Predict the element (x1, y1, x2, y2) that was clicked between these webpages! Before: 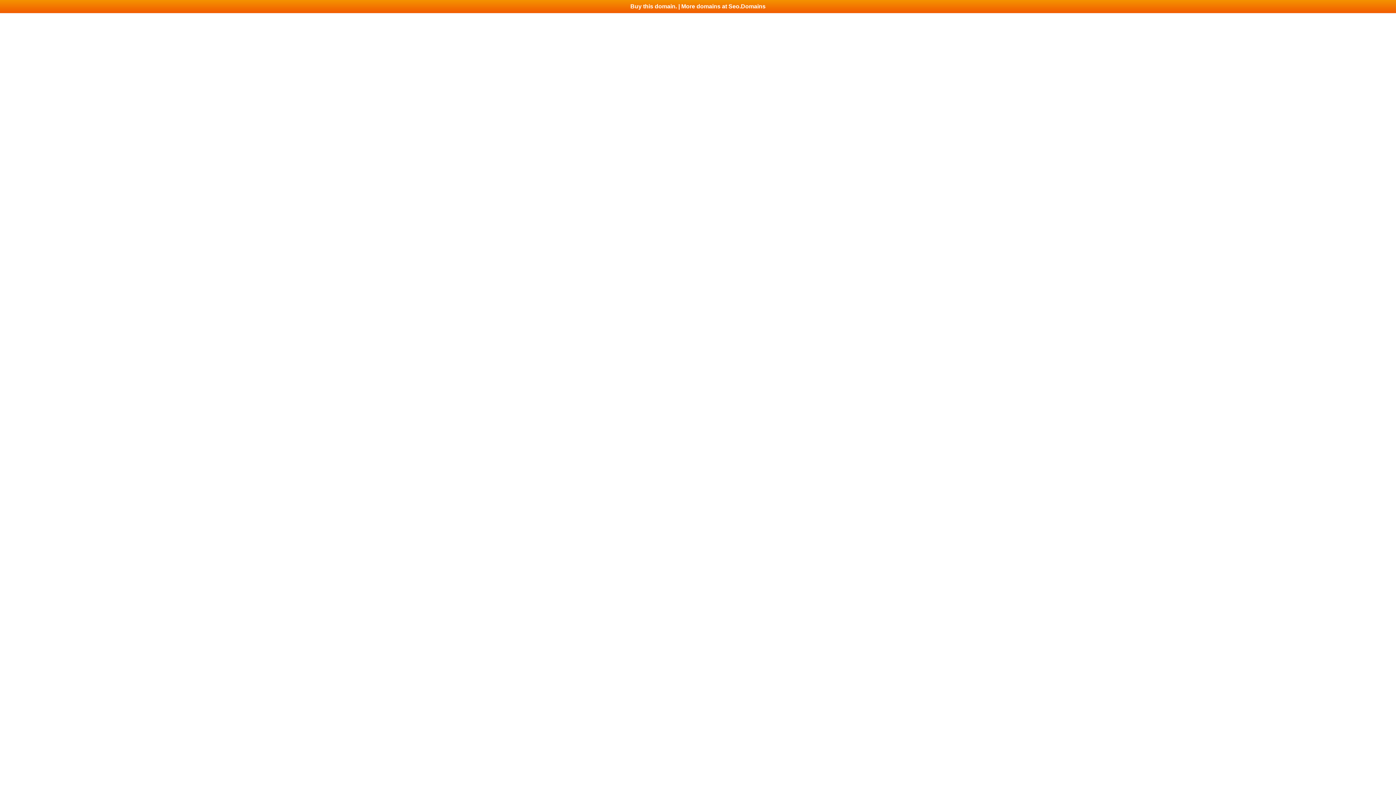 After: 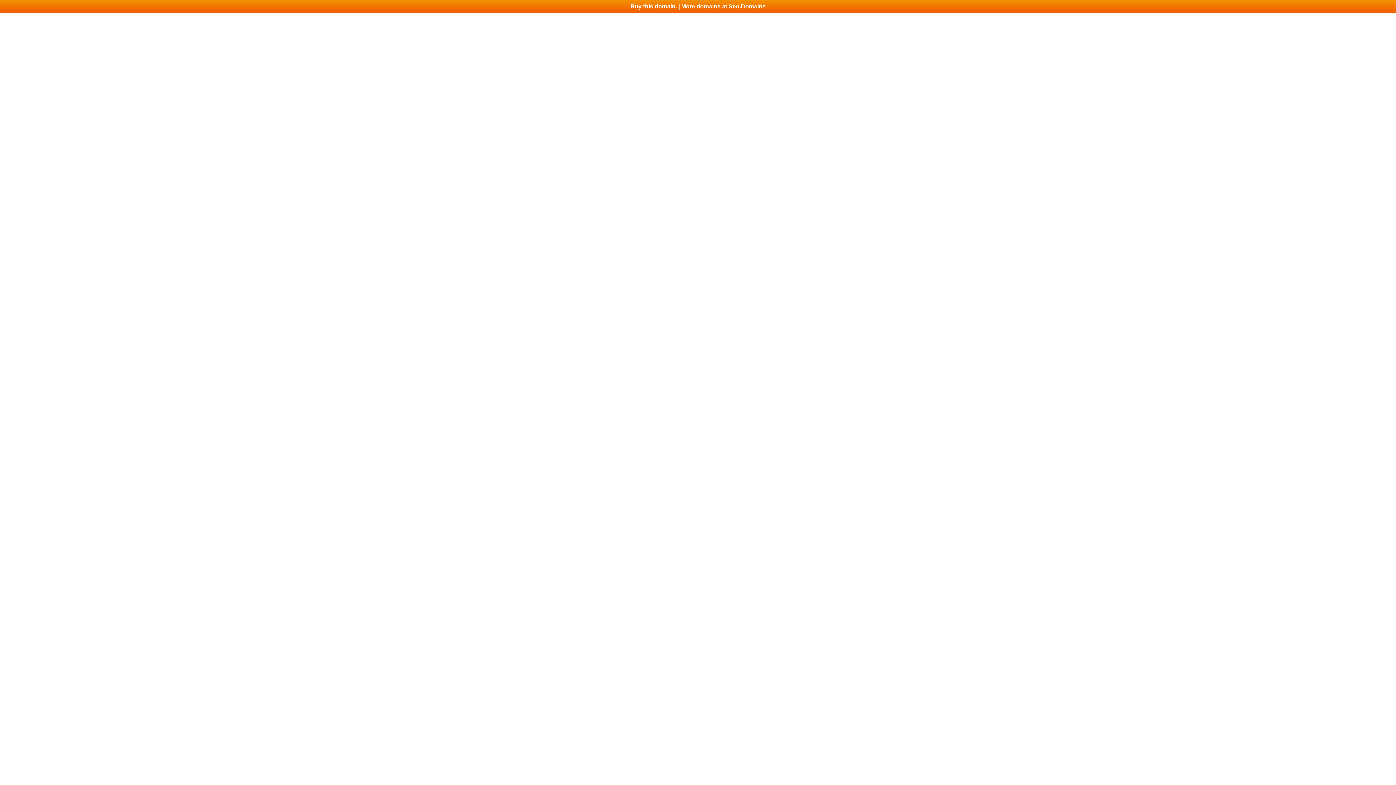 Action: label: Buy this domain. | More domains at Seo.Domains bbox: (0, 0, 1396, 13)